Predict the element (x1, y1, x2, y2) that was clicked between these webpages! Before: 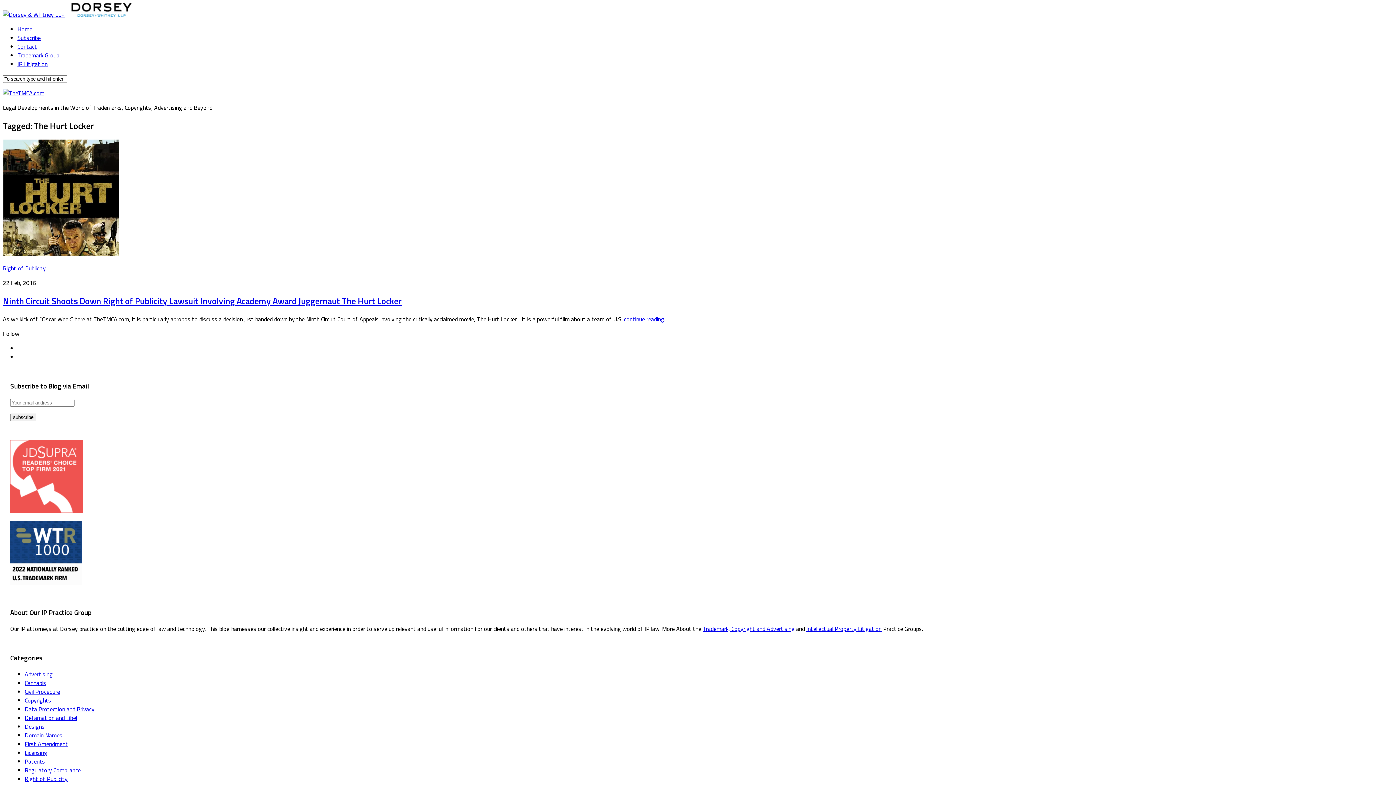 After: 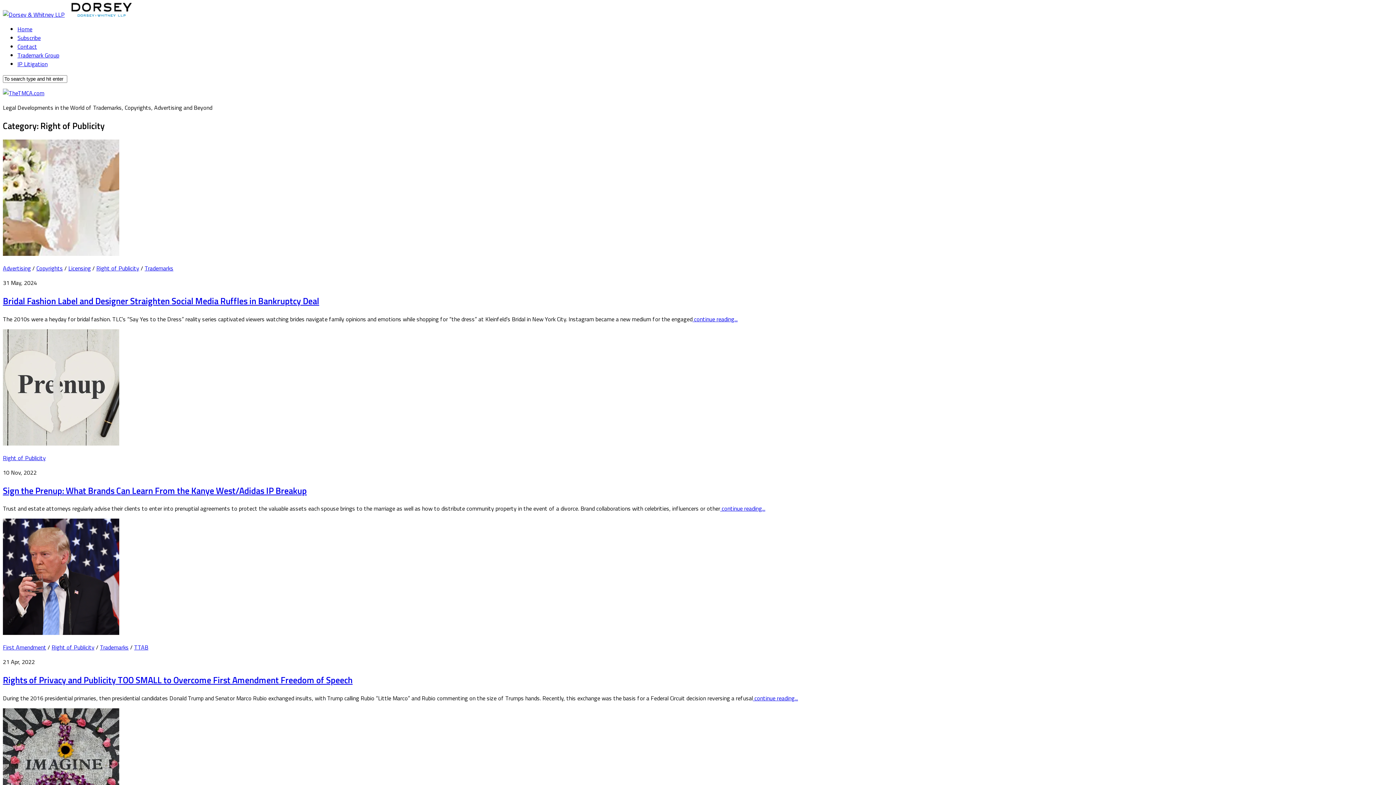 Action: label: Right of Publicity bbox: (2, 263, 45, 272)